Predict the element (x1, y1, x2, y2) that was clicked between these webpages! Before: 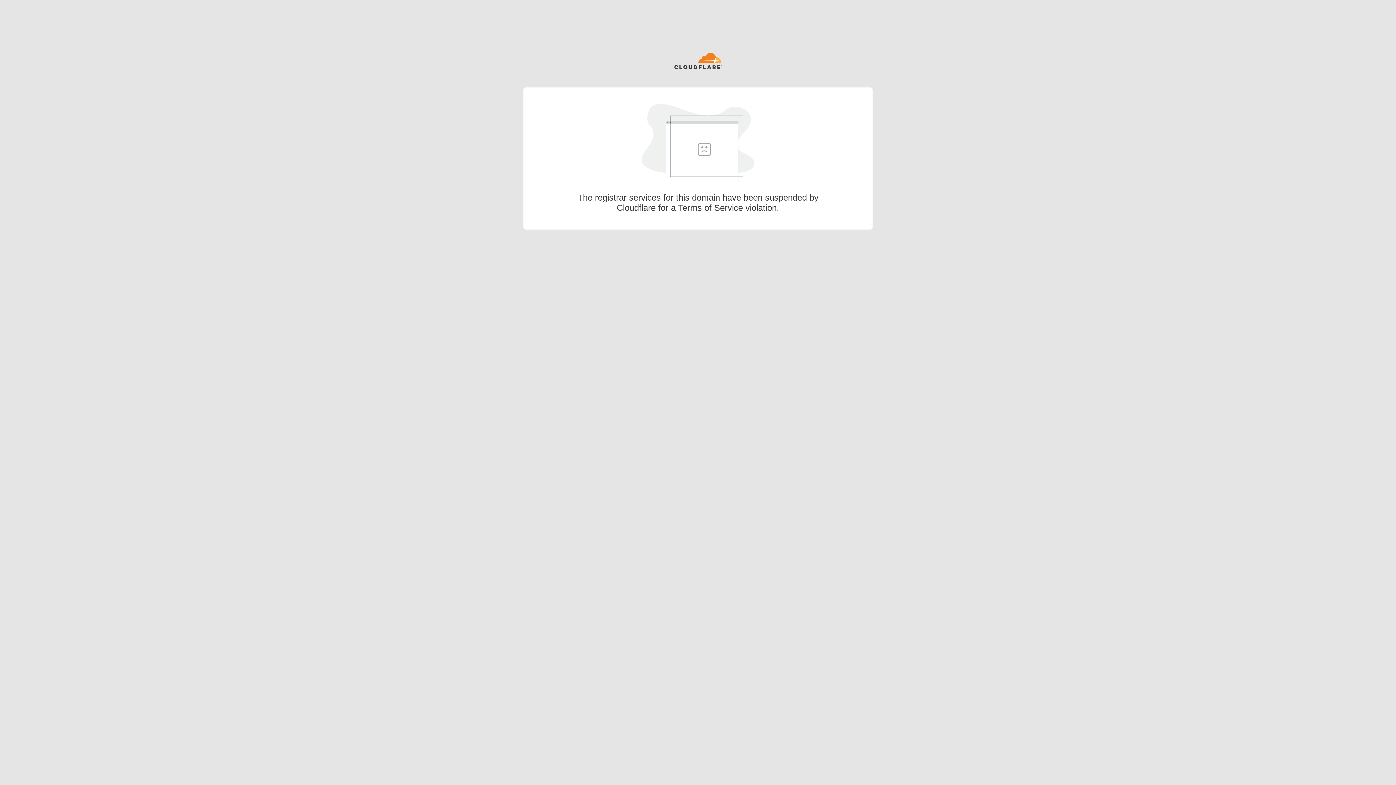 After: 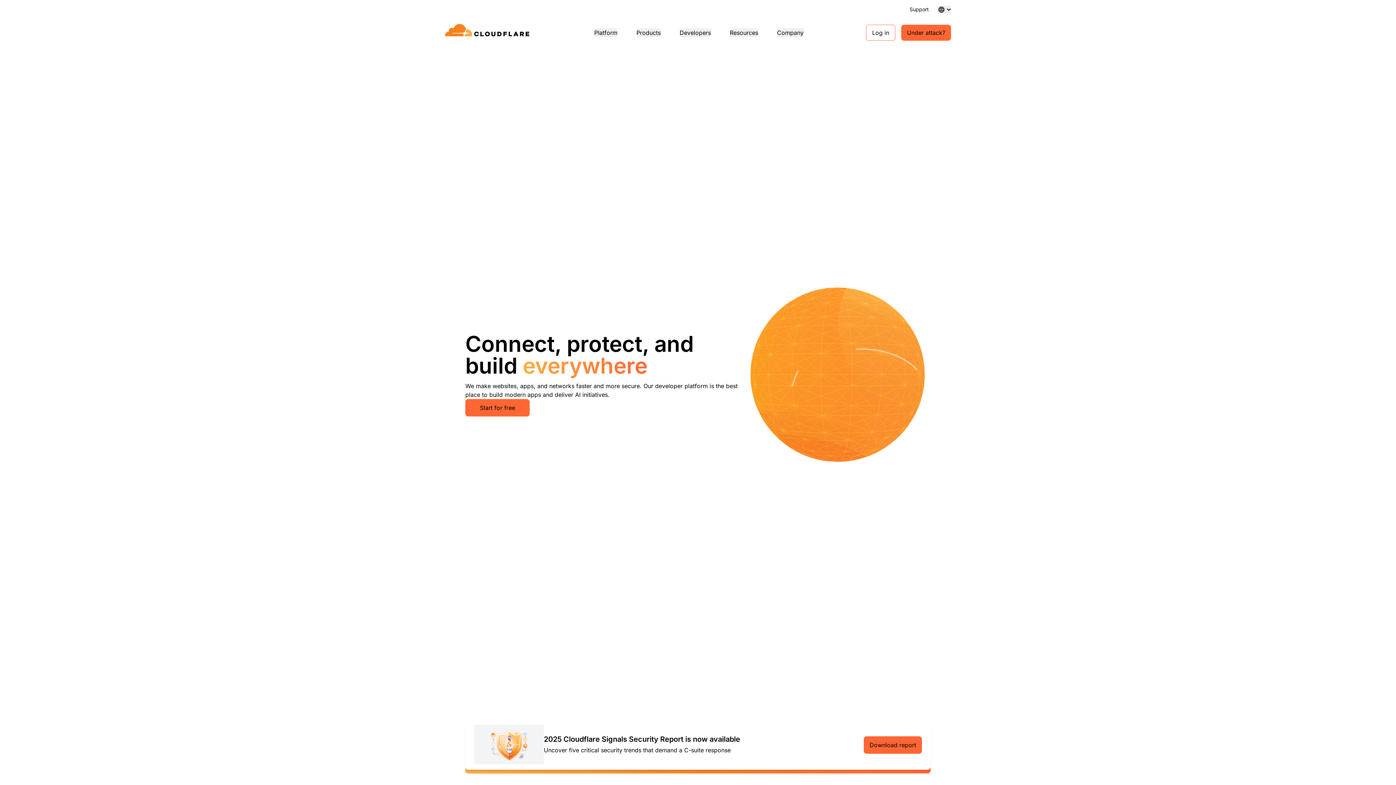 Action: bbox: (674, 52, 722, 70)